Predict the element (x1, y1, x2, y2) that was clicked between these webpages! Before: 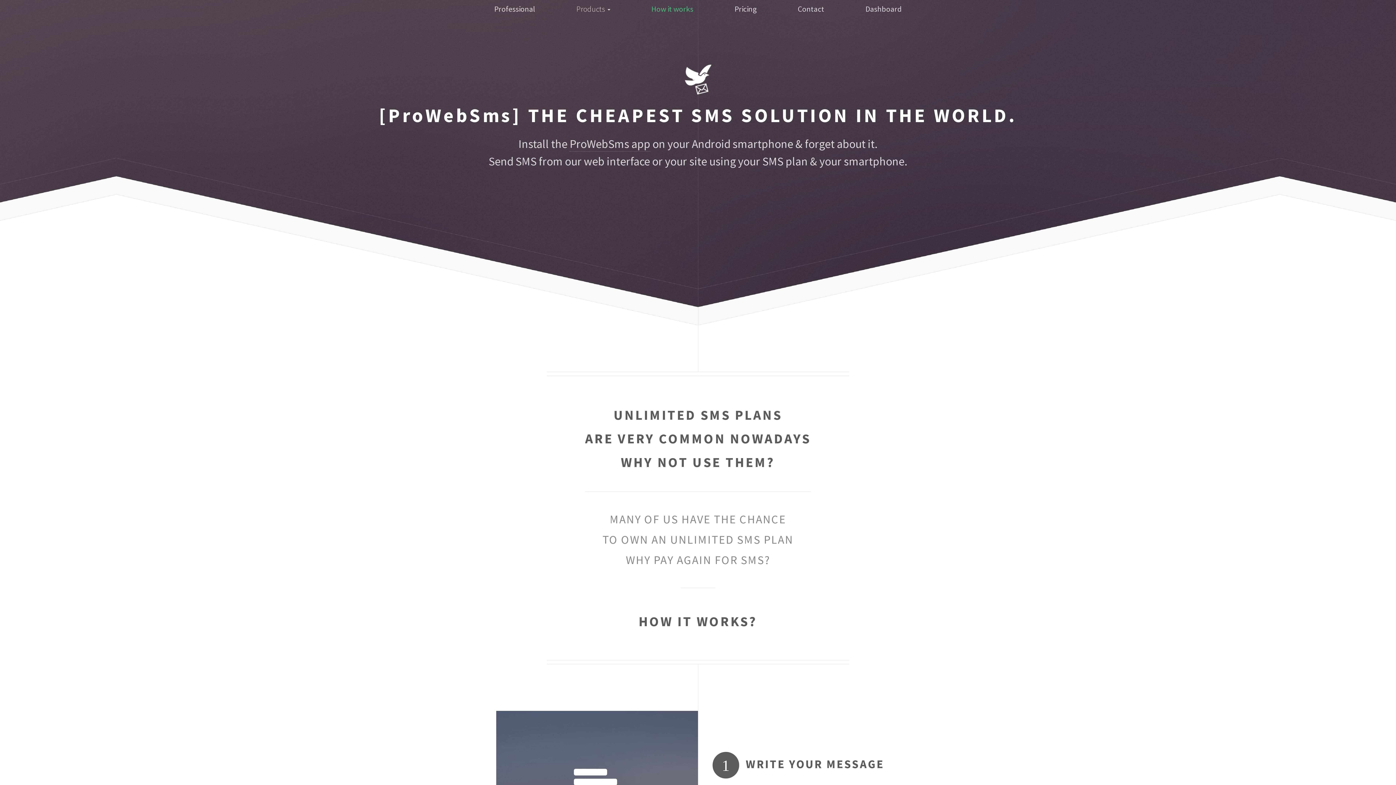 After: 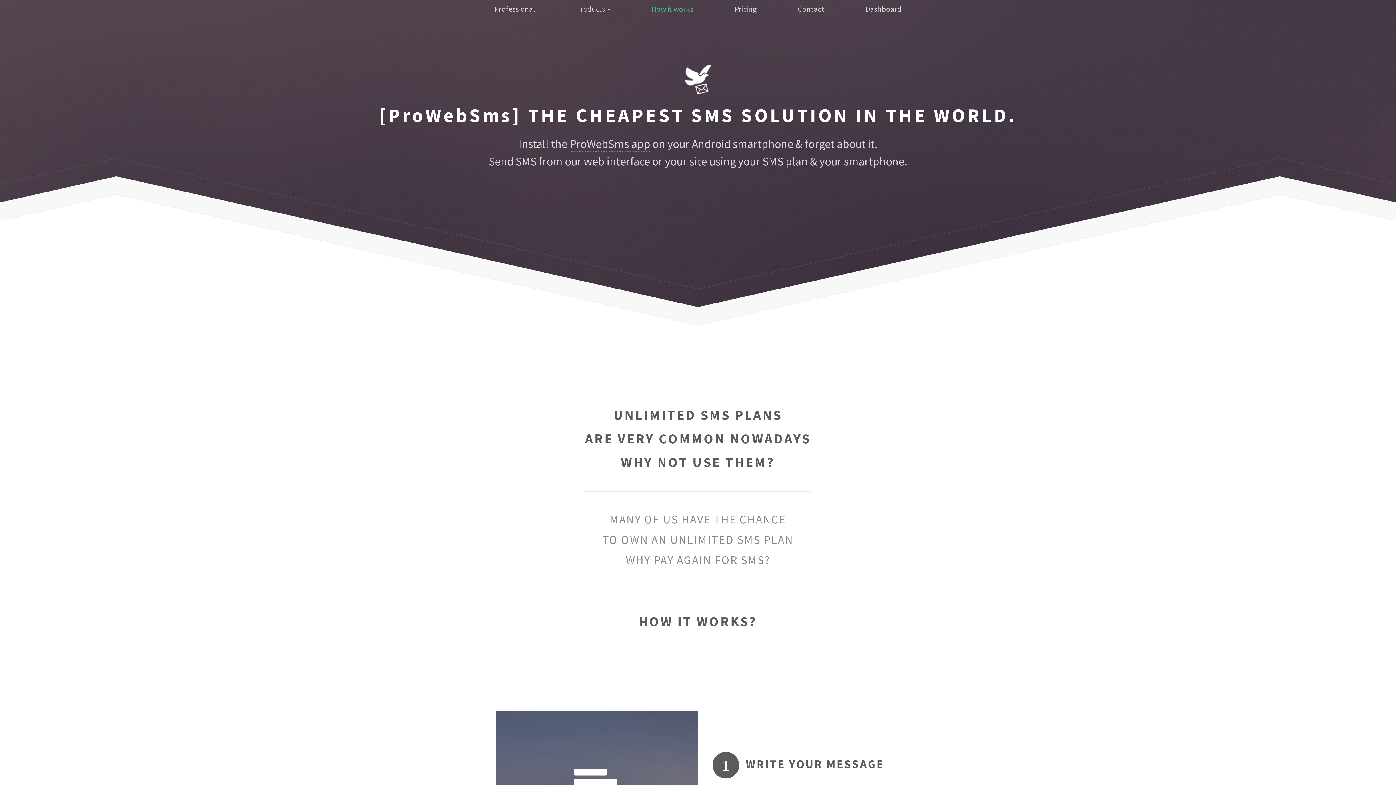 Action: bbox: (640, 0, 704, 18) label: How it works